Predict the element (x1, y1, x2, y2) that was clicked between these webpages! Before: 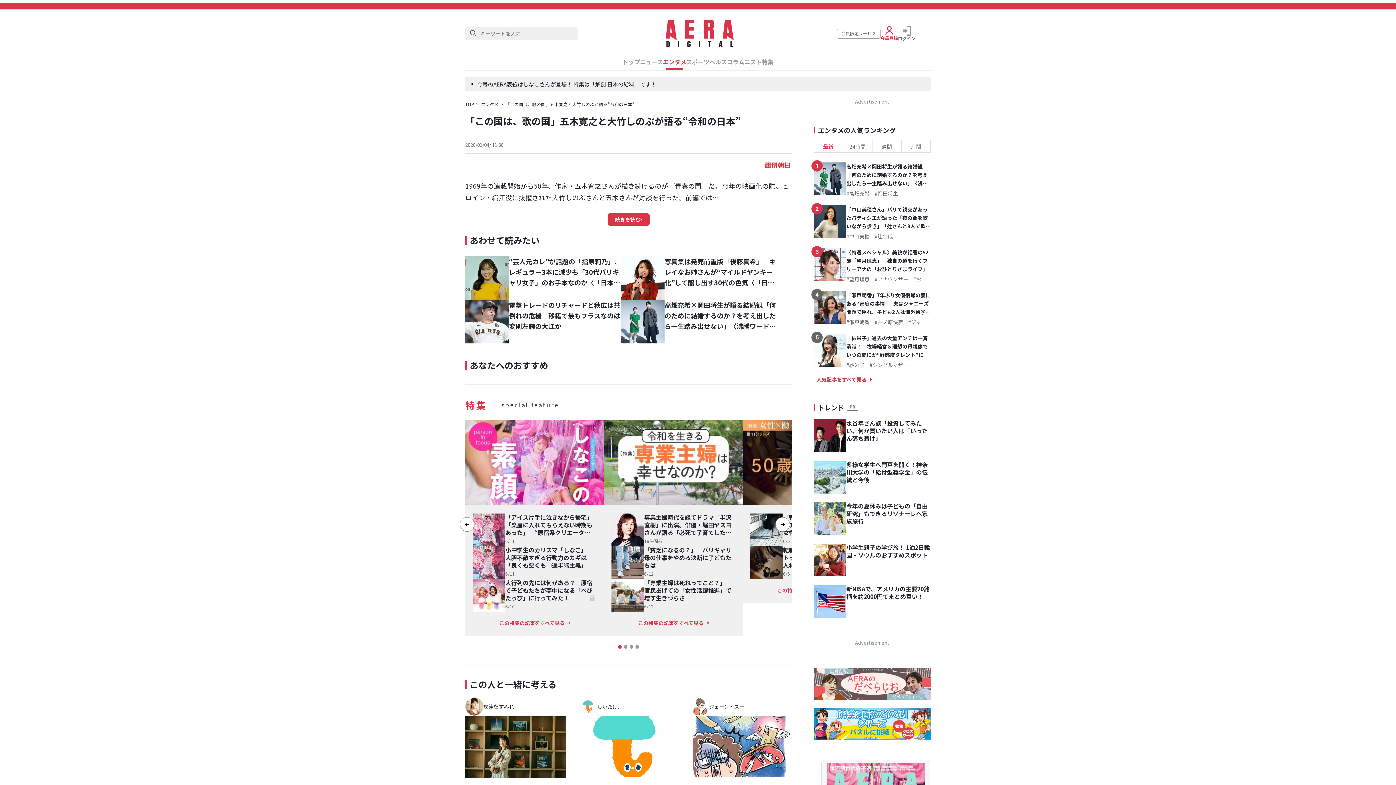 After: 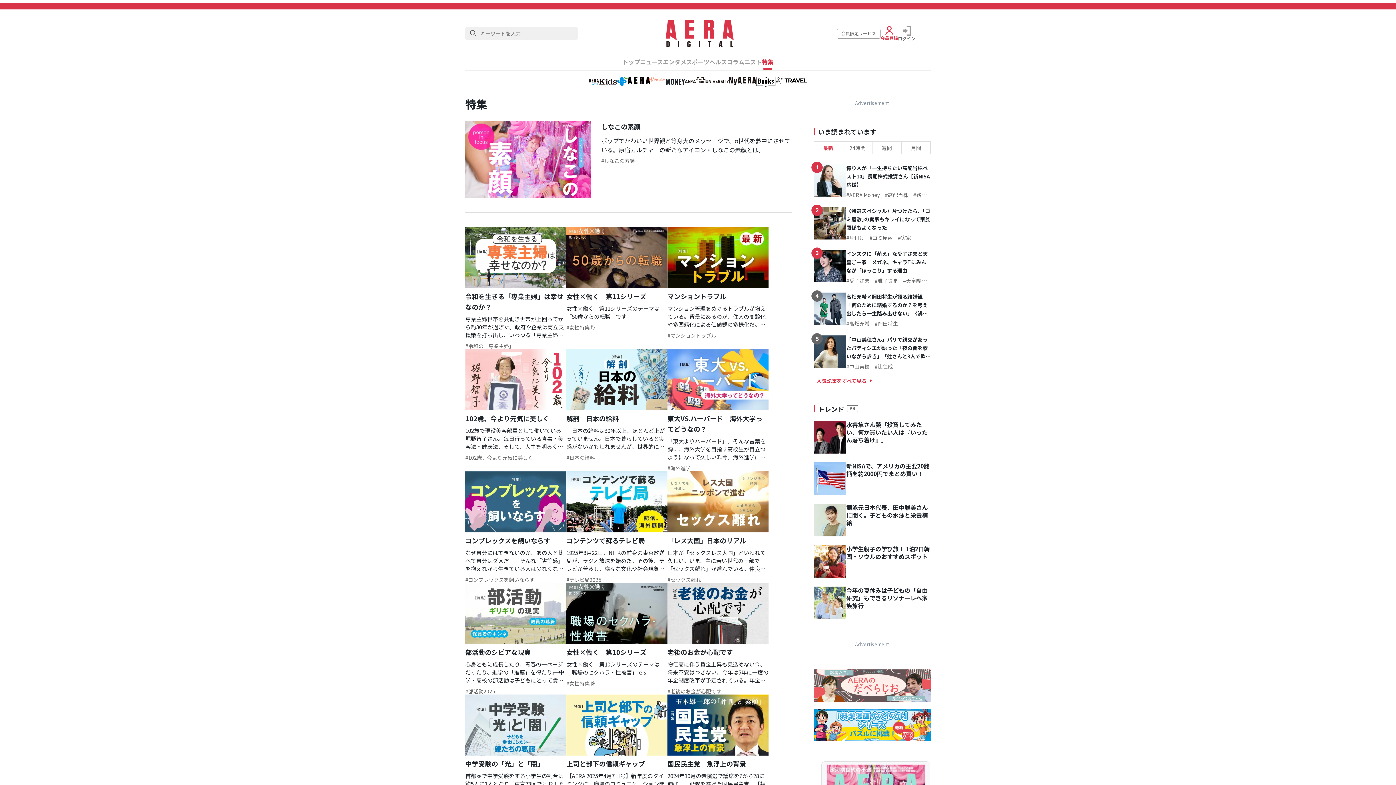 Action: label: 特集 bbox: (762, 58, 773, 65)